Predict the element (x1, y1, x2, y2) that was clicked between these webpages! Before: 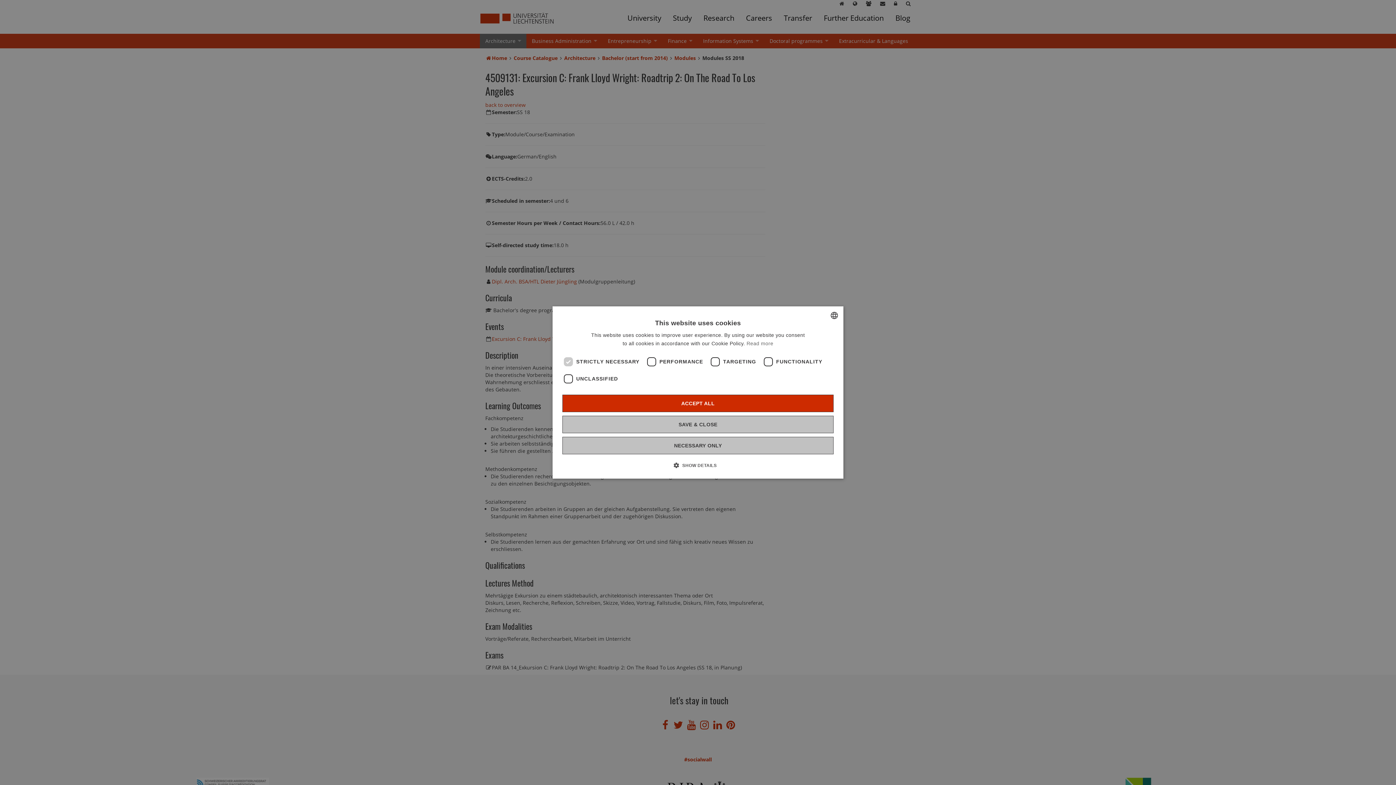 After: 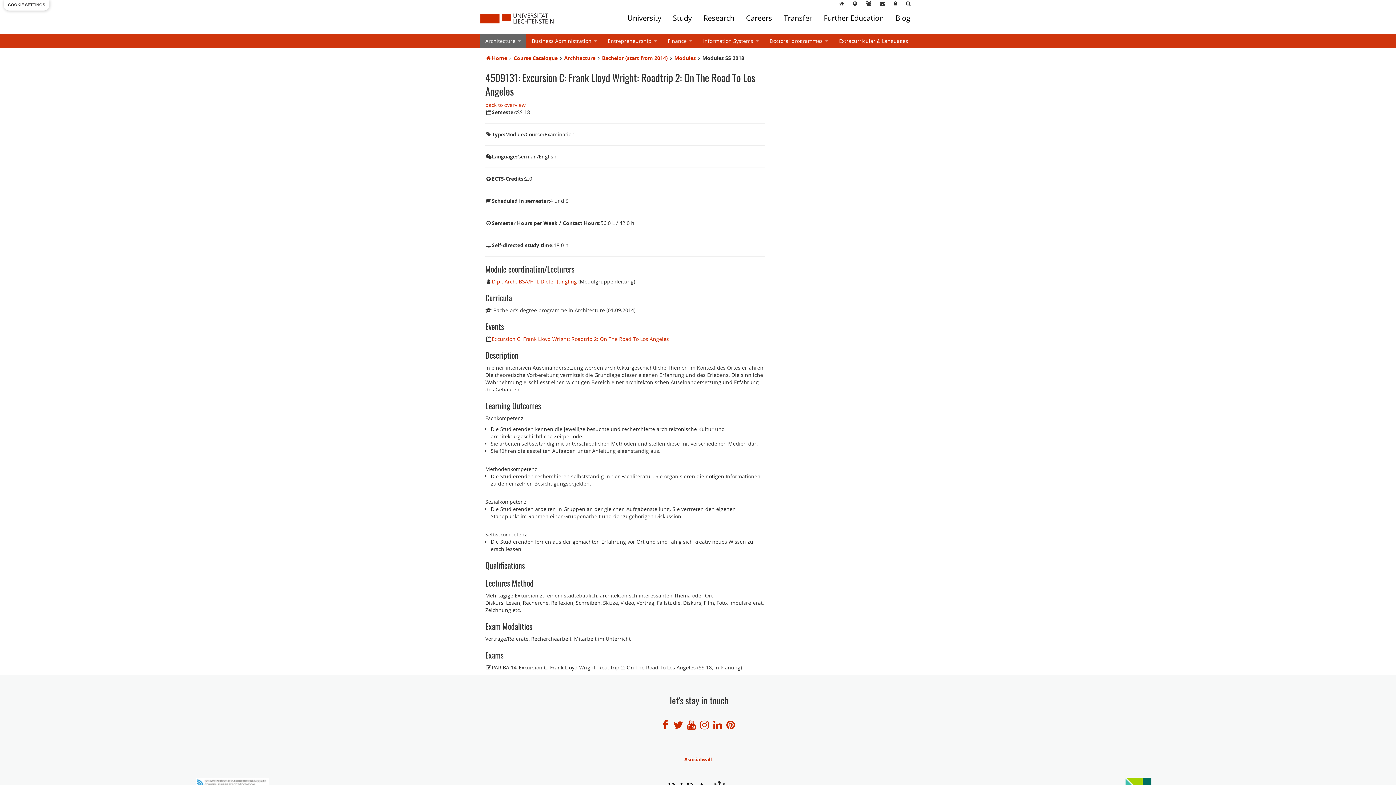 Action: label: ACCEPT ALL bbox: (562, 394, 833, 412)